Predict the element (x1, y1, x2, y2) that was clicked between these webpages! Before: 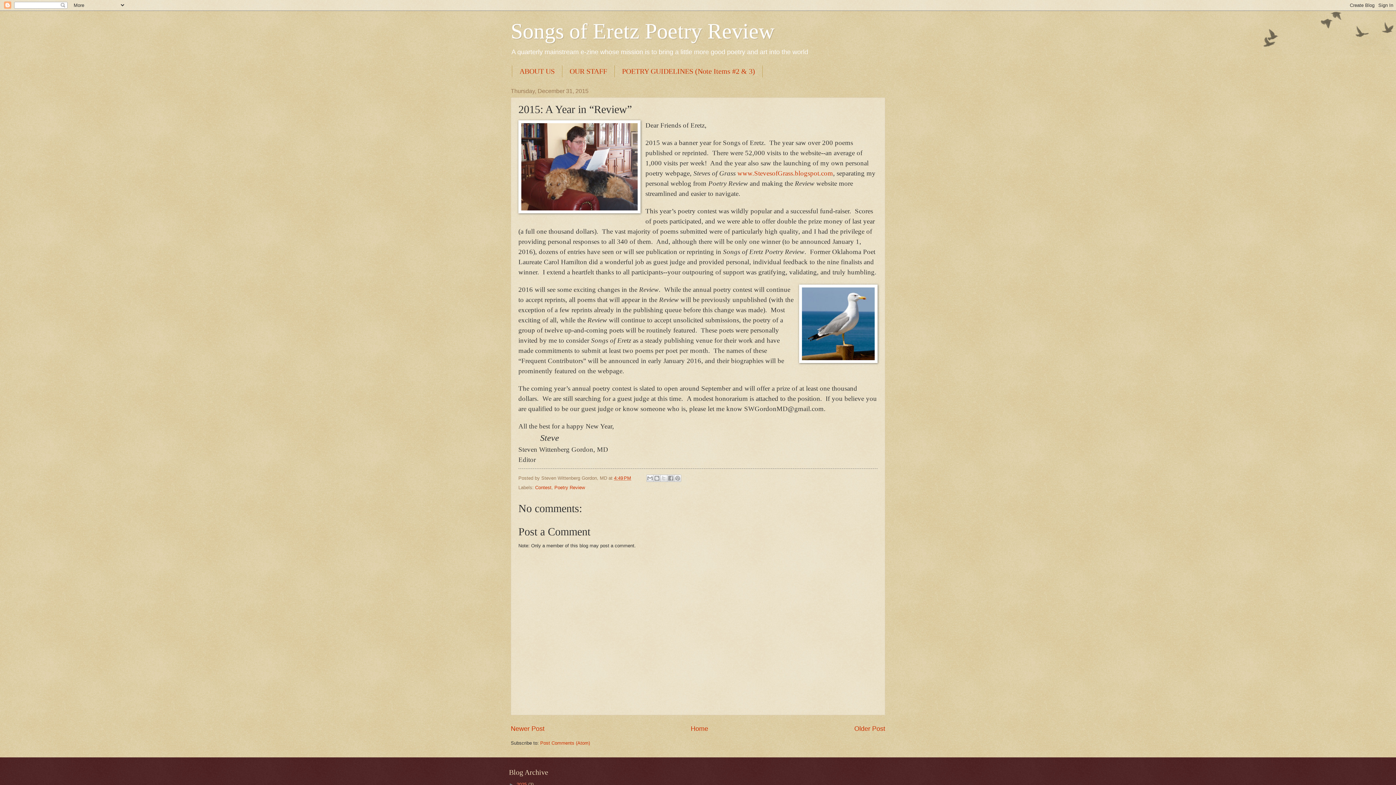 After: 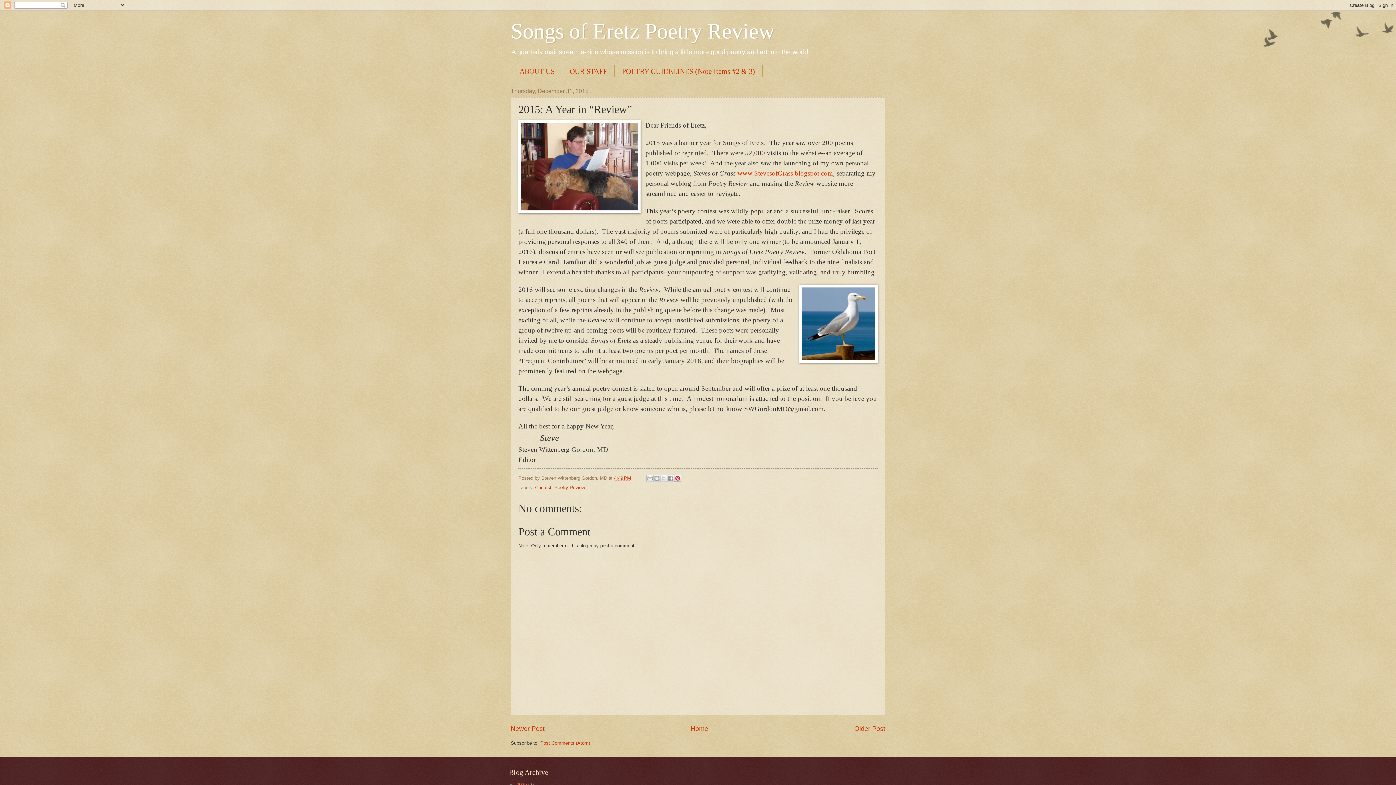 Action: bbox: (674, 475, 681, 482) label: Share to Pinterest